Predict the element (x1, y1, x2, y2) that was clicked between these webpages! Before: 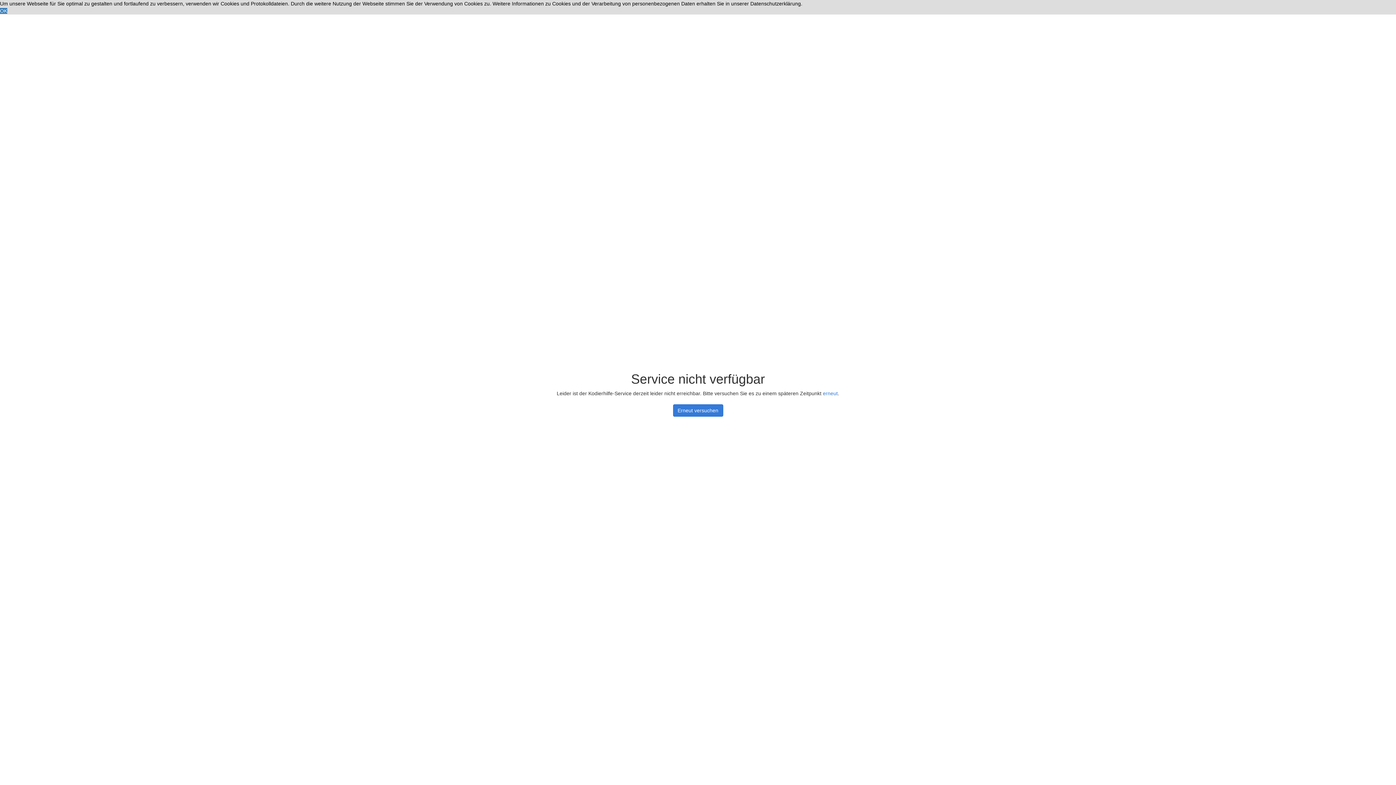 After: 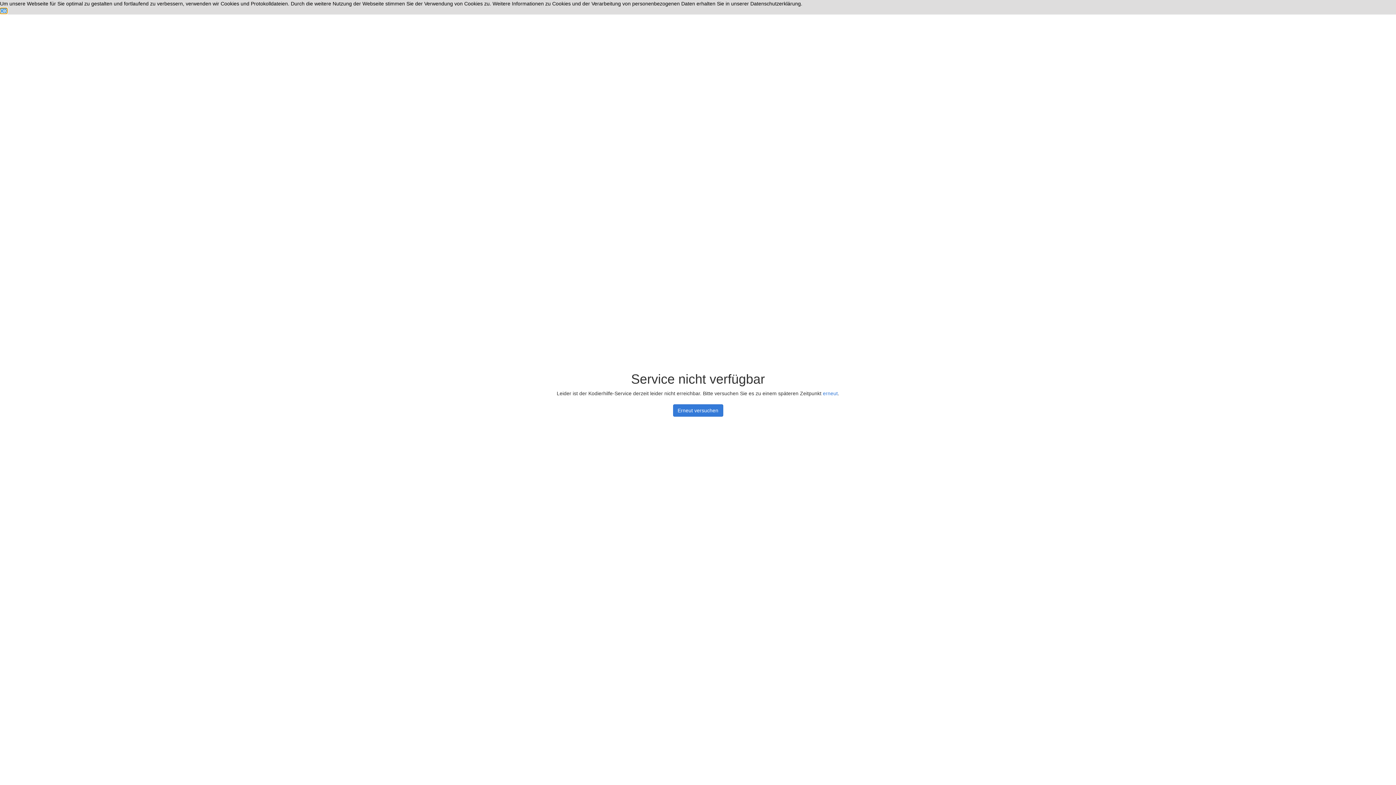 Action: label: dismiss cookie message bbox: (0, 8, 7, 13)